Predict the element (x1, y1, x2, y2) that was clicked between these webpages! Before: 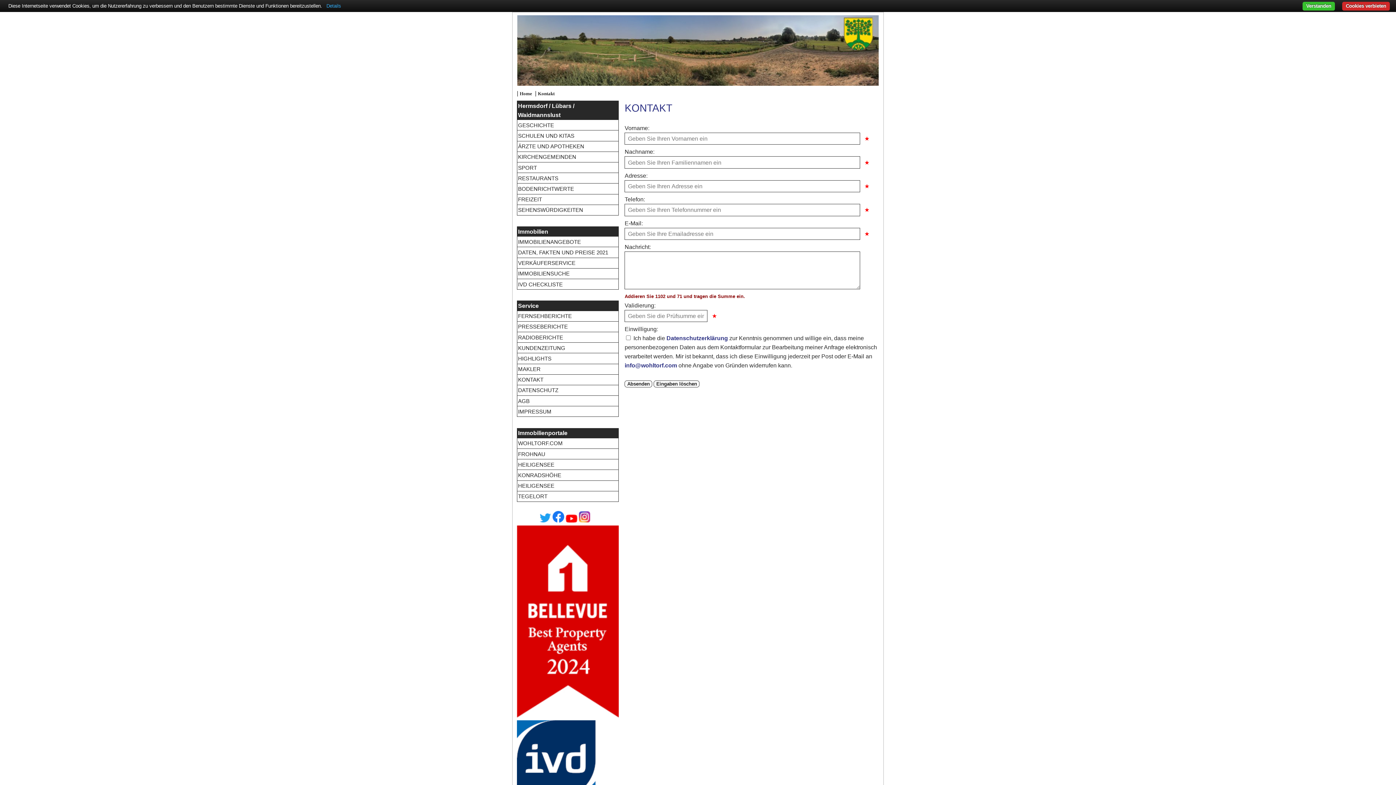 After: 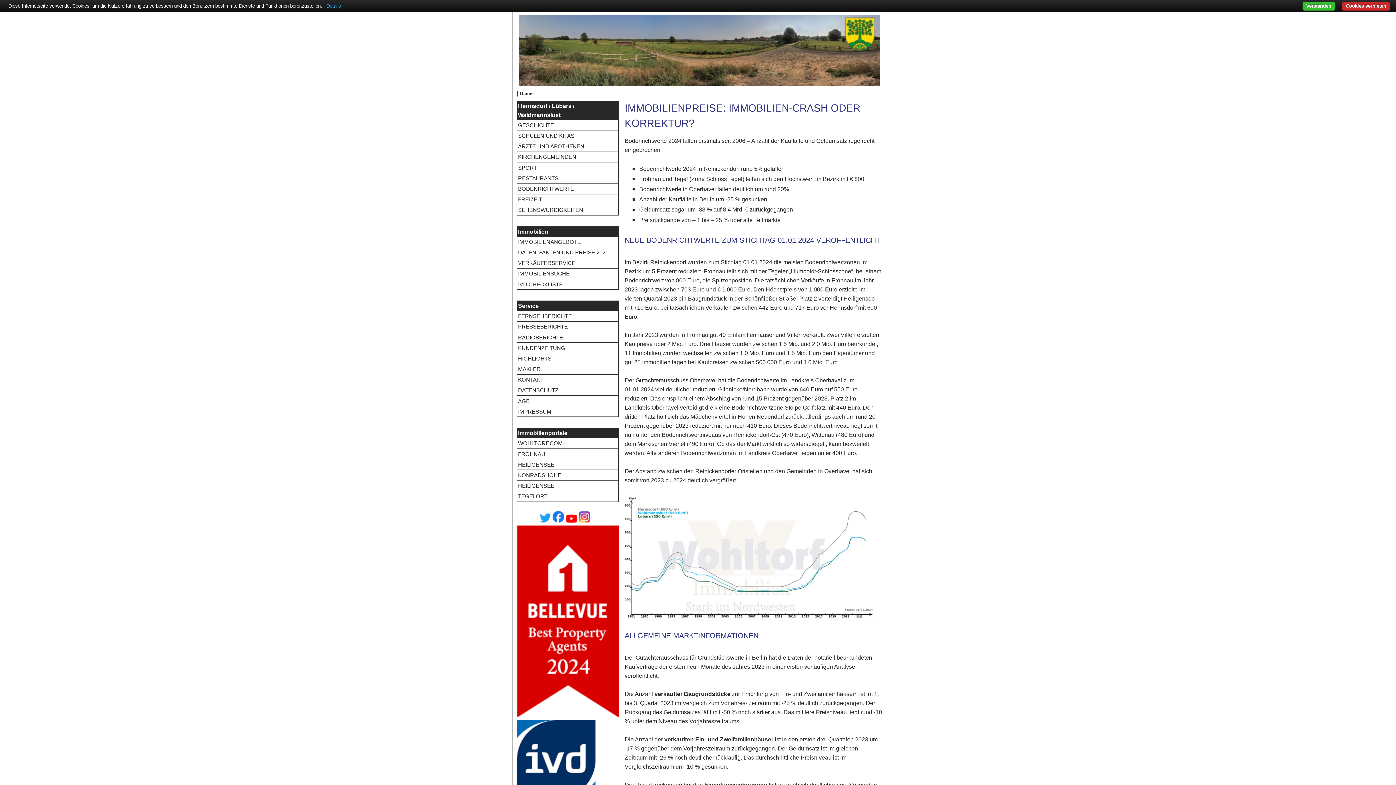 Action: label: Home bbox: (519, 91, 532, 96)